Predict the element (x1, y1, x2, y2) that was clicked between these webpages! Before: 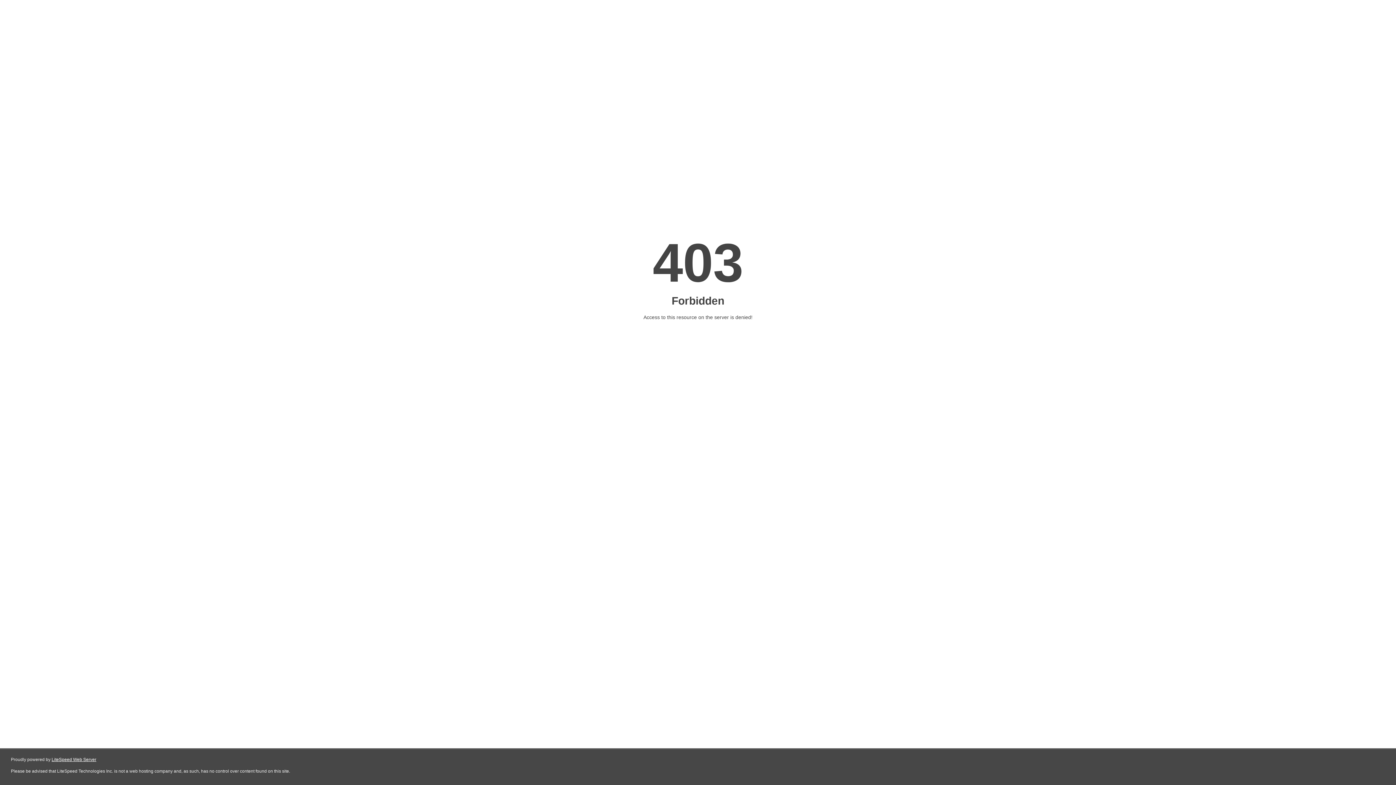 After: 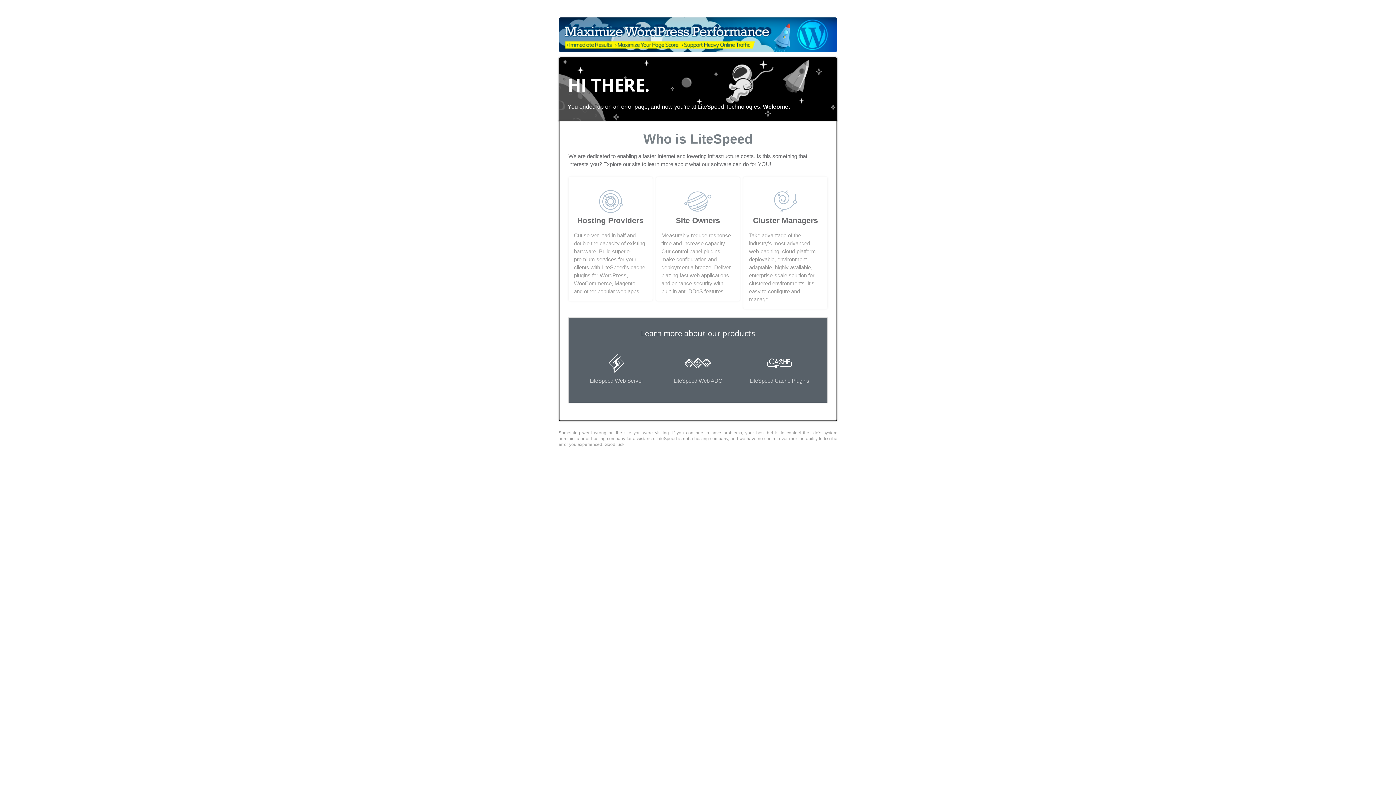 Action: label: LiteSpeed Web Server bbox: (51, 757, 96, 762)